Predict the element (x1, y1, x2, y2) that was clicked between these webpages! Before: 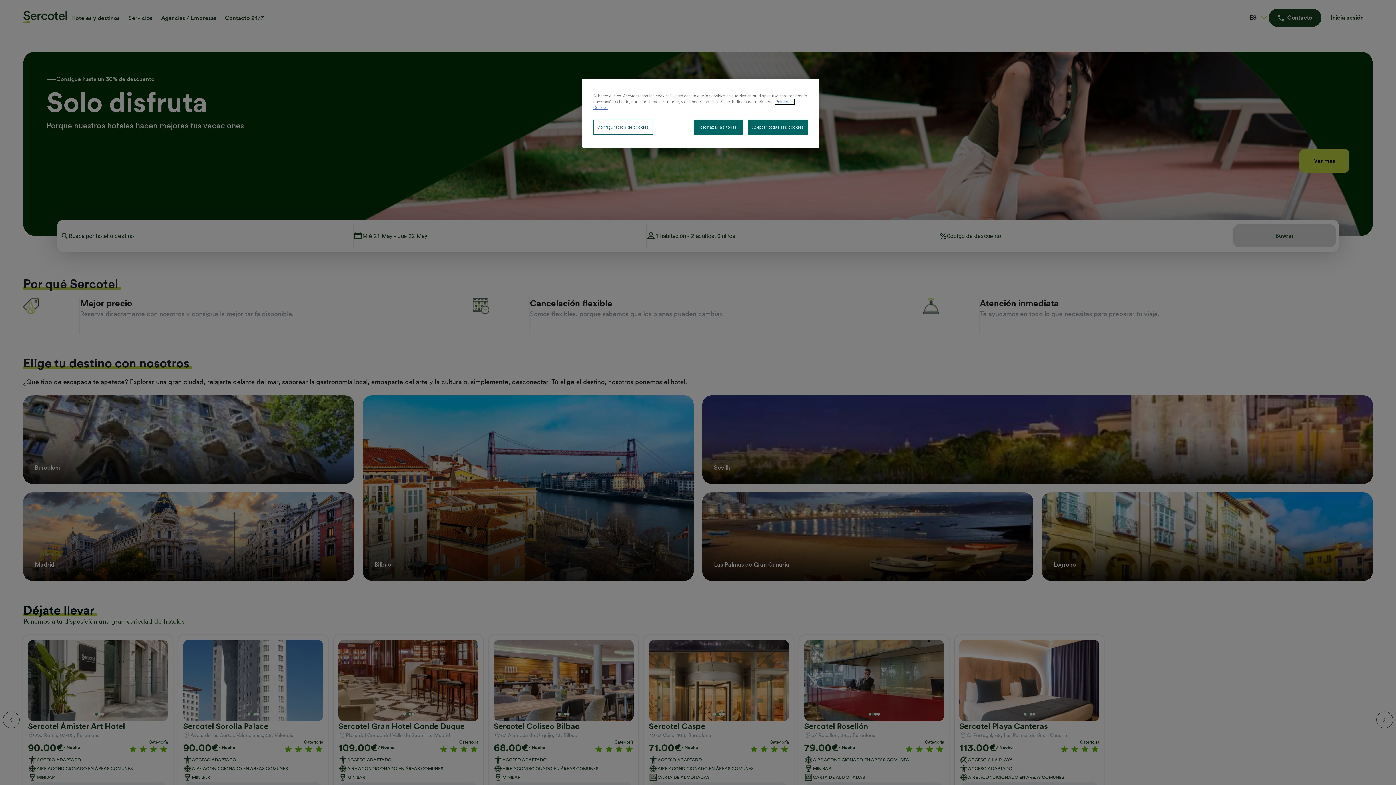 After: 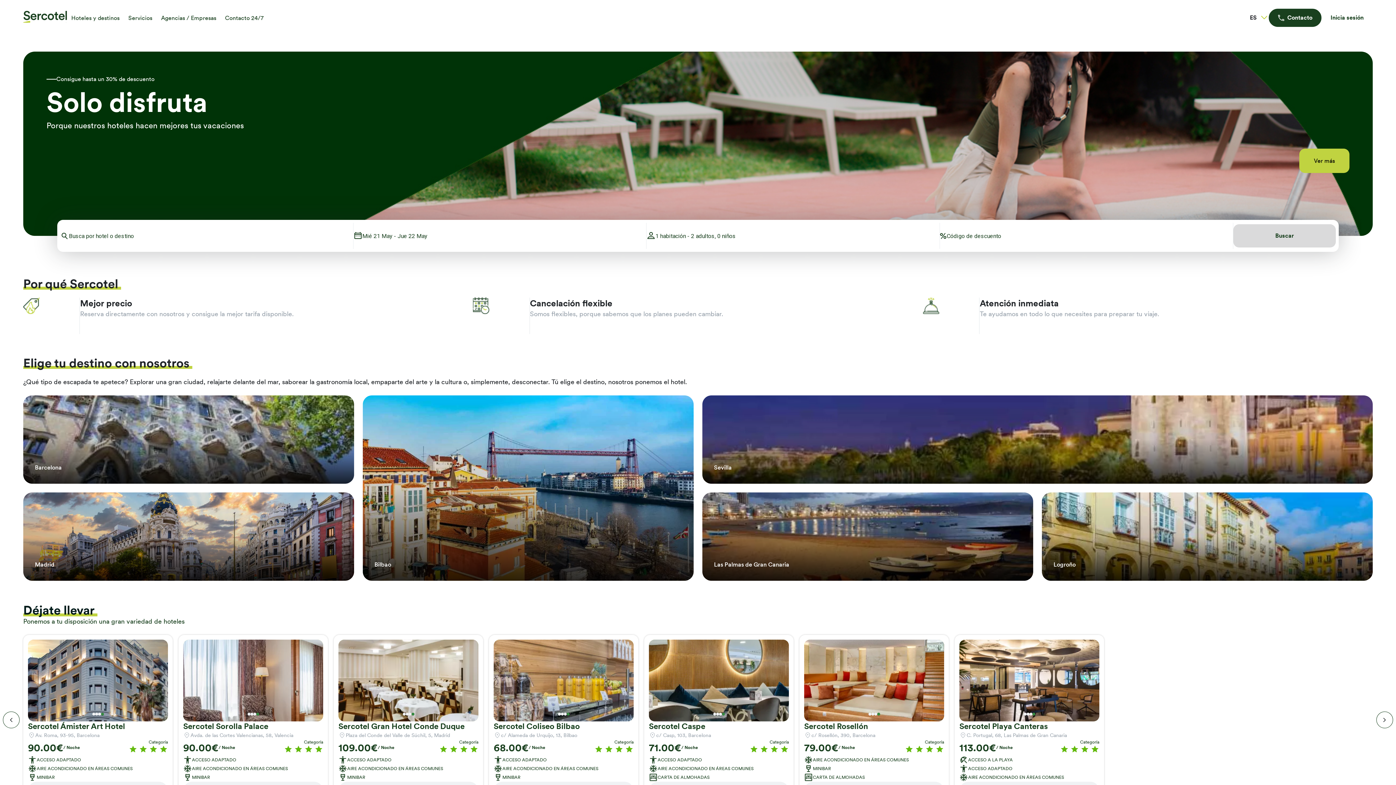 Action: bbox: (748, 119, 808, 134) label: Aceptar todas las cookies